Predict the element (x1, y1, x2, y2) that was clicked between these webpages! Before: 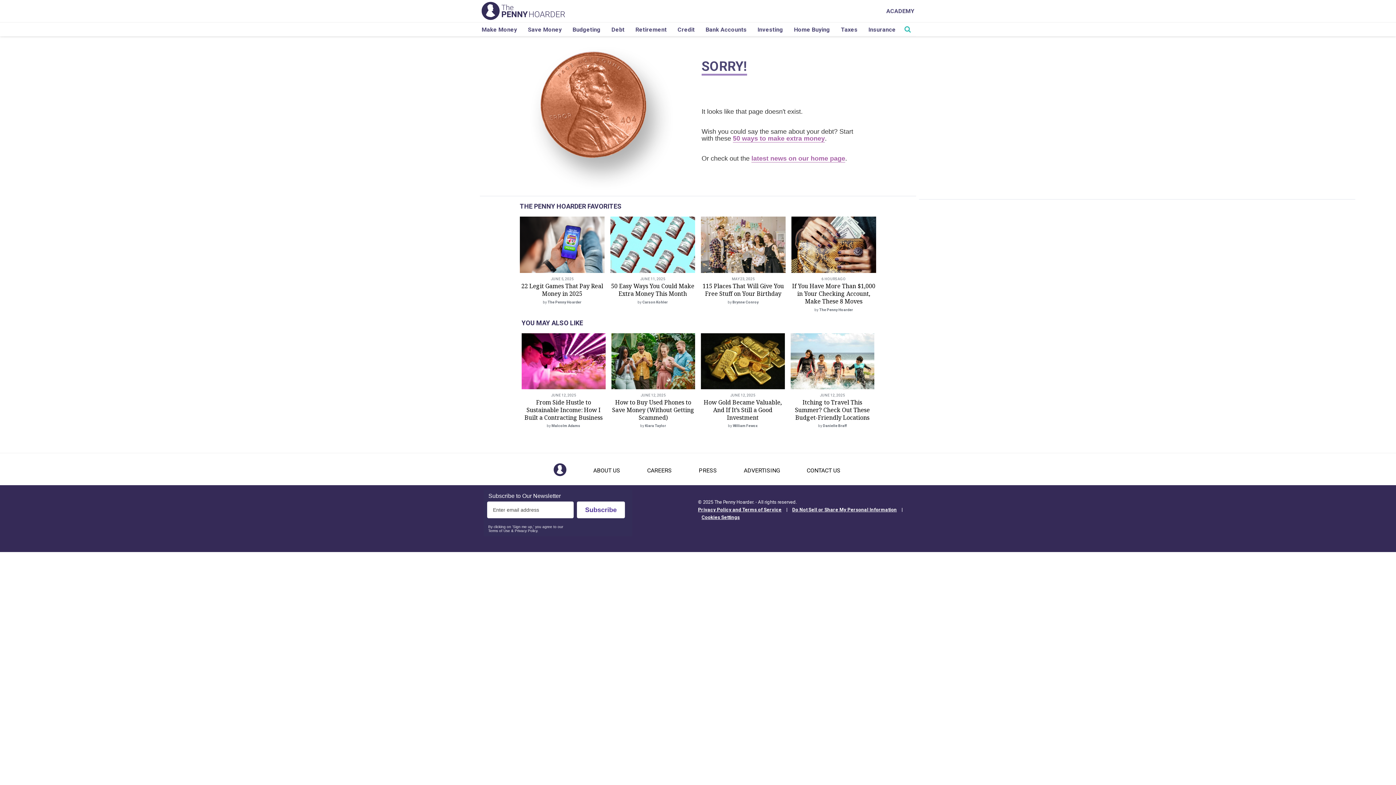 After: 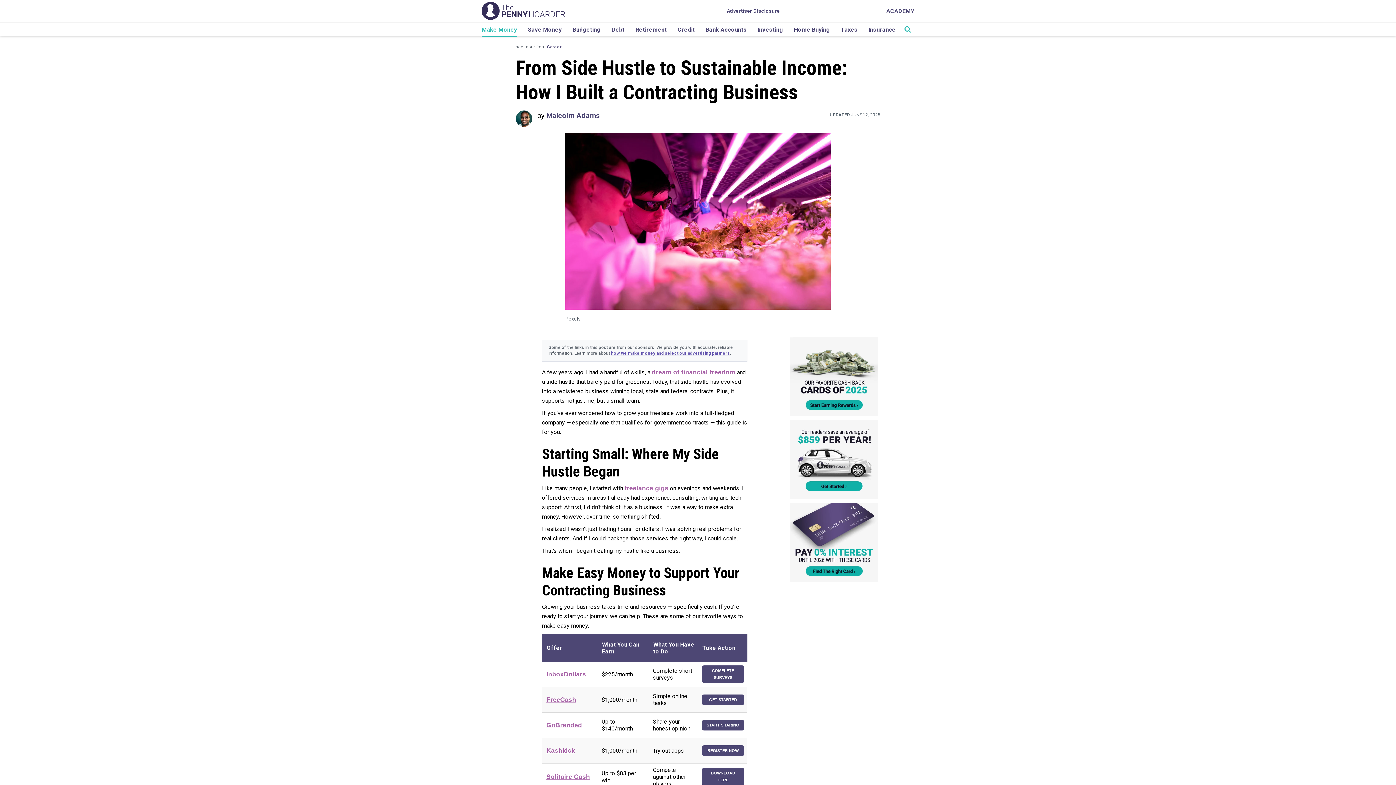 Action: bbox: (524, 398, 602, 421) label: From Side Hustle to Sustainable Income: How I Built a Contracting Business